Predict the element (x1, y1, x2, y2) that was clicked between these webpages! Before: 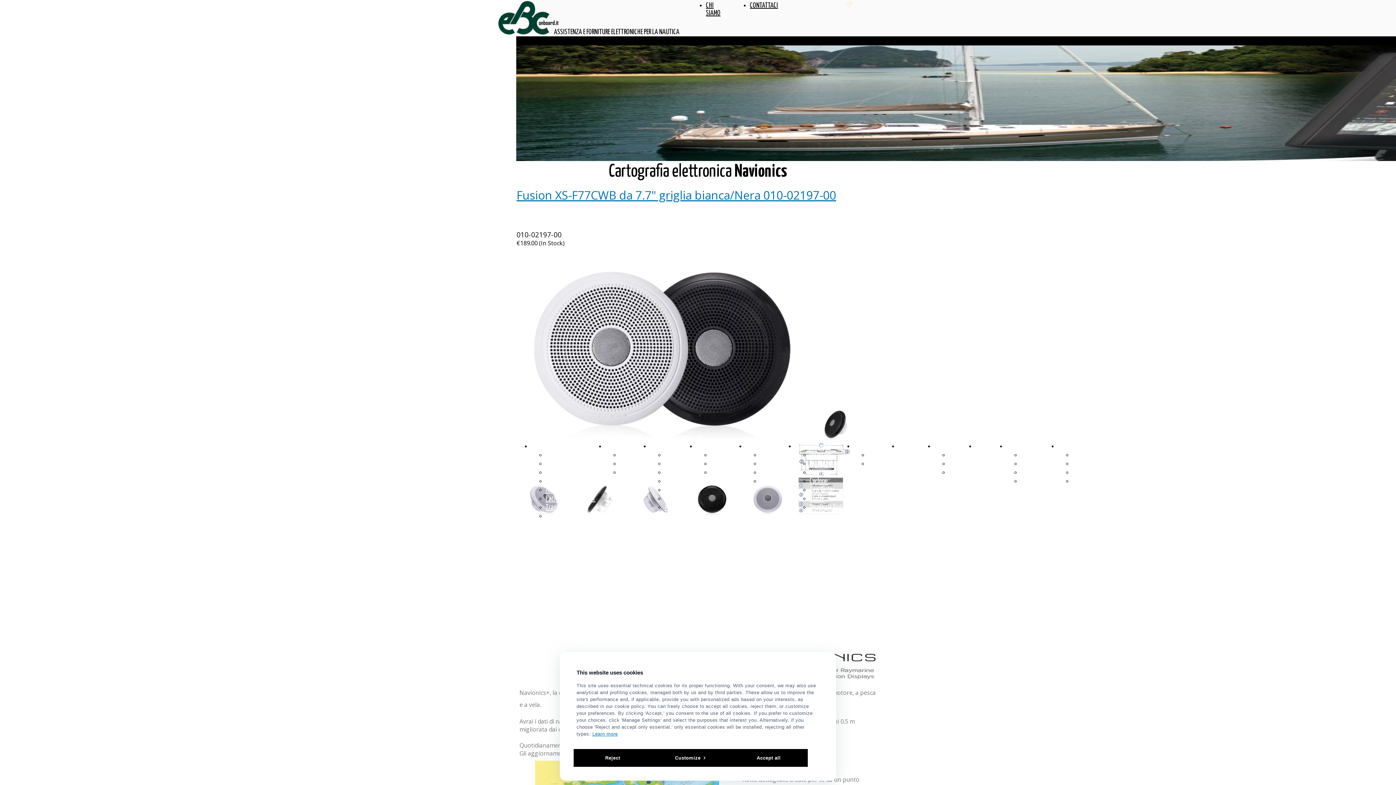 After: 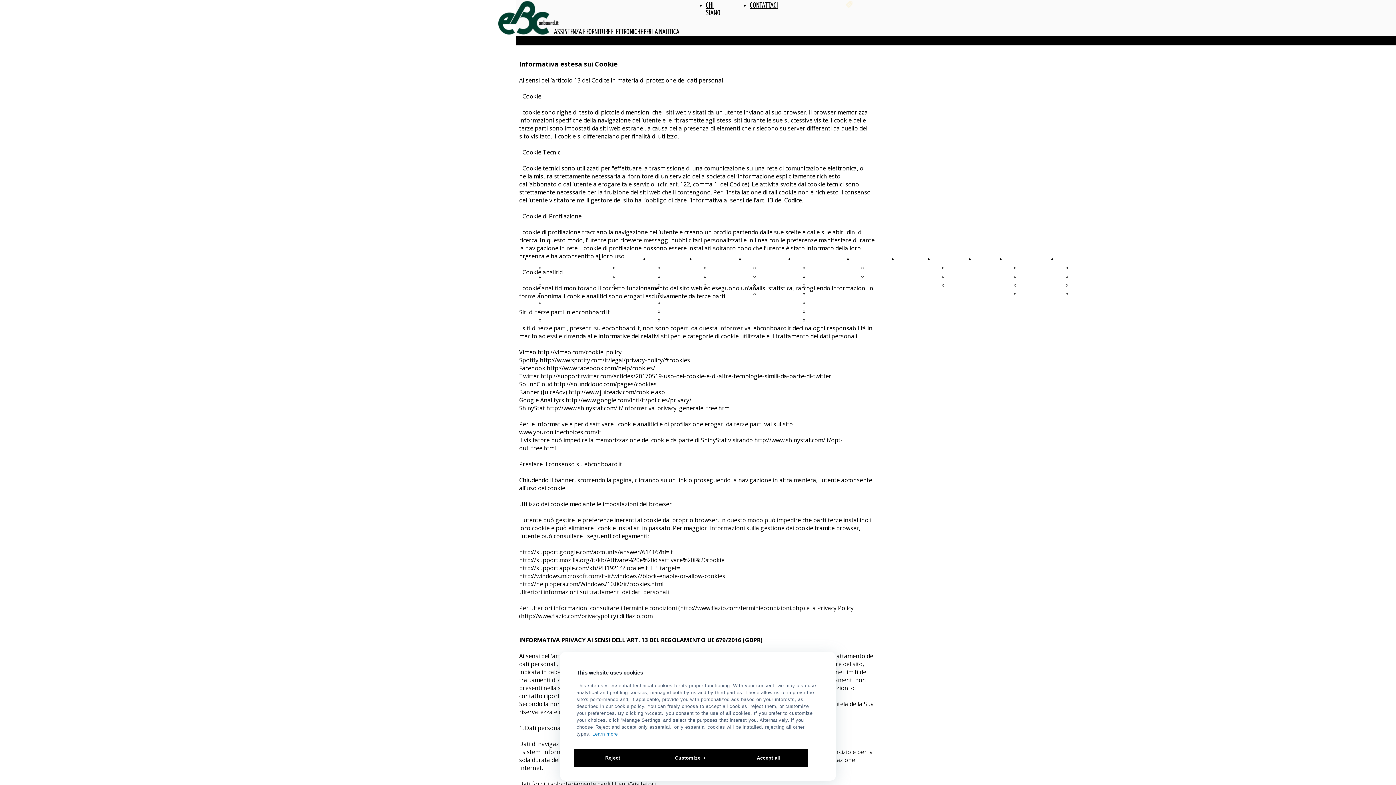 Action: bbox: (592, 731, 618, 737) label: Learn more